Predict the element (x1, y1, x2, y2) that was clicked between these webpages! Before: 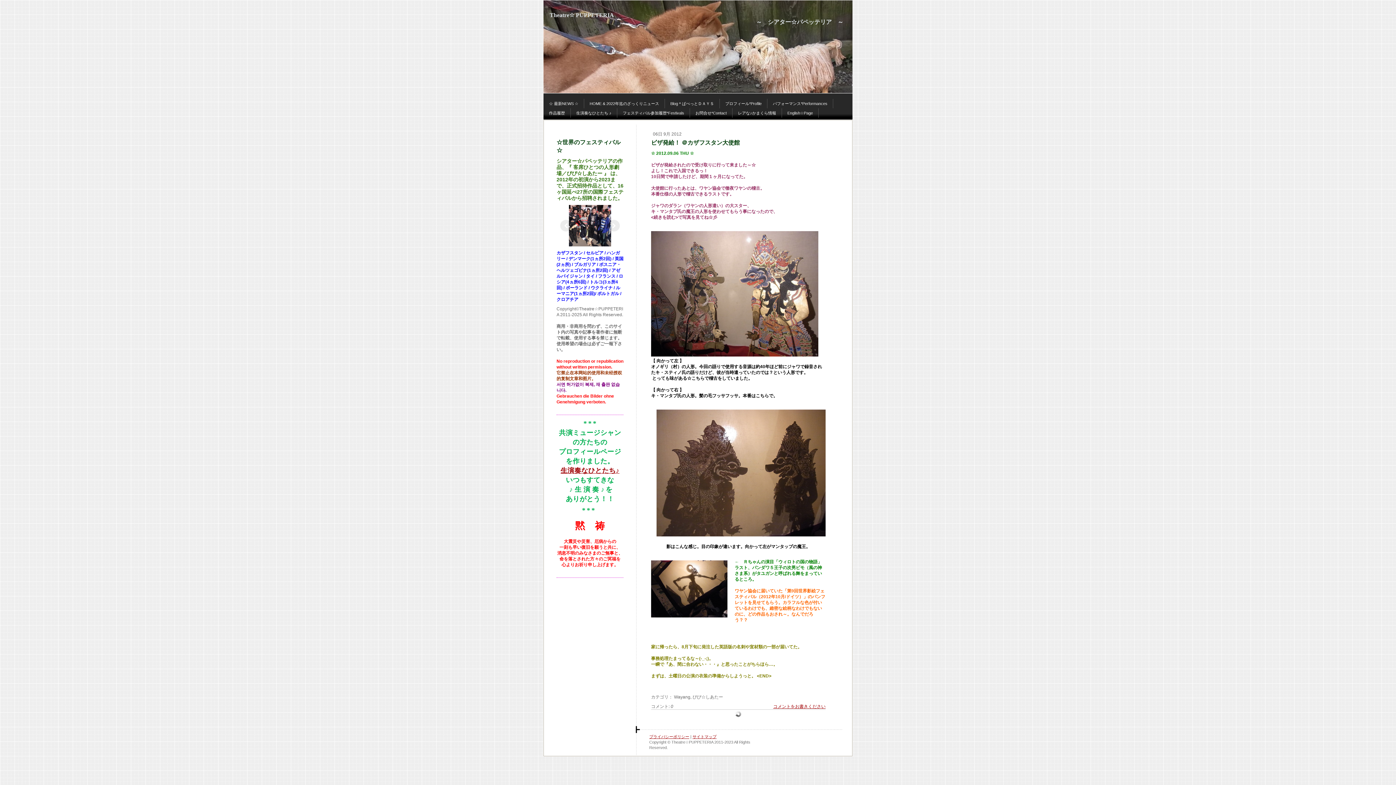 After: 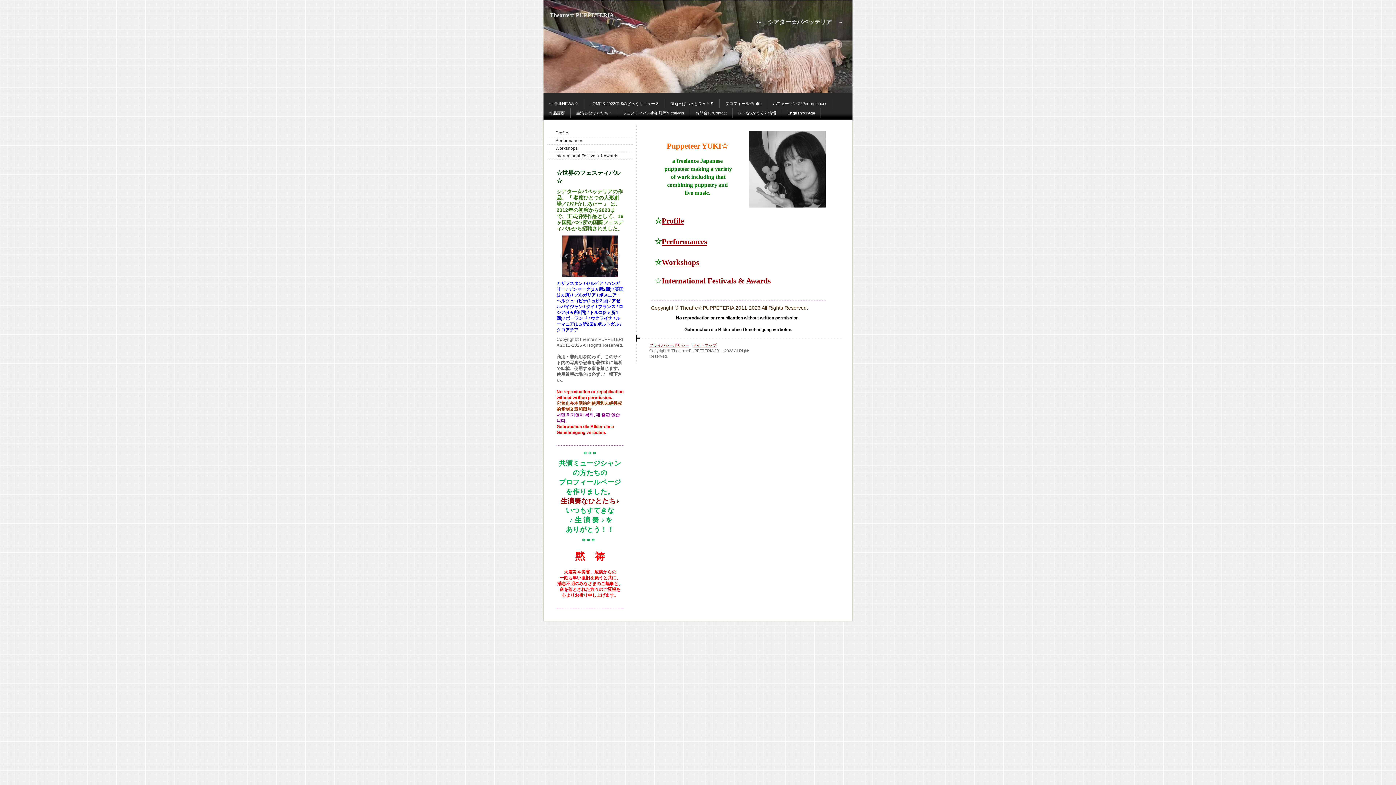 Action: label: English☆Page bbox: (782, 108, 818, 117)